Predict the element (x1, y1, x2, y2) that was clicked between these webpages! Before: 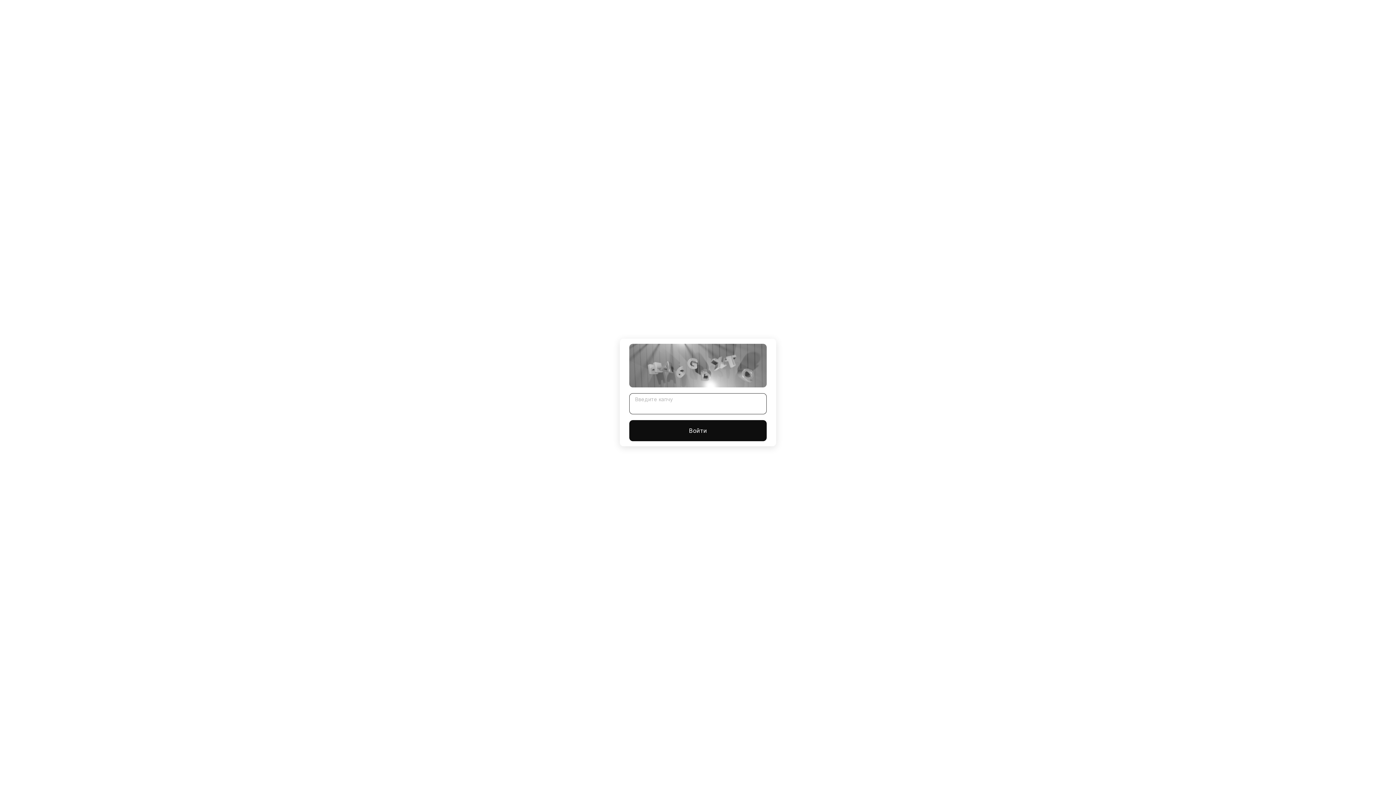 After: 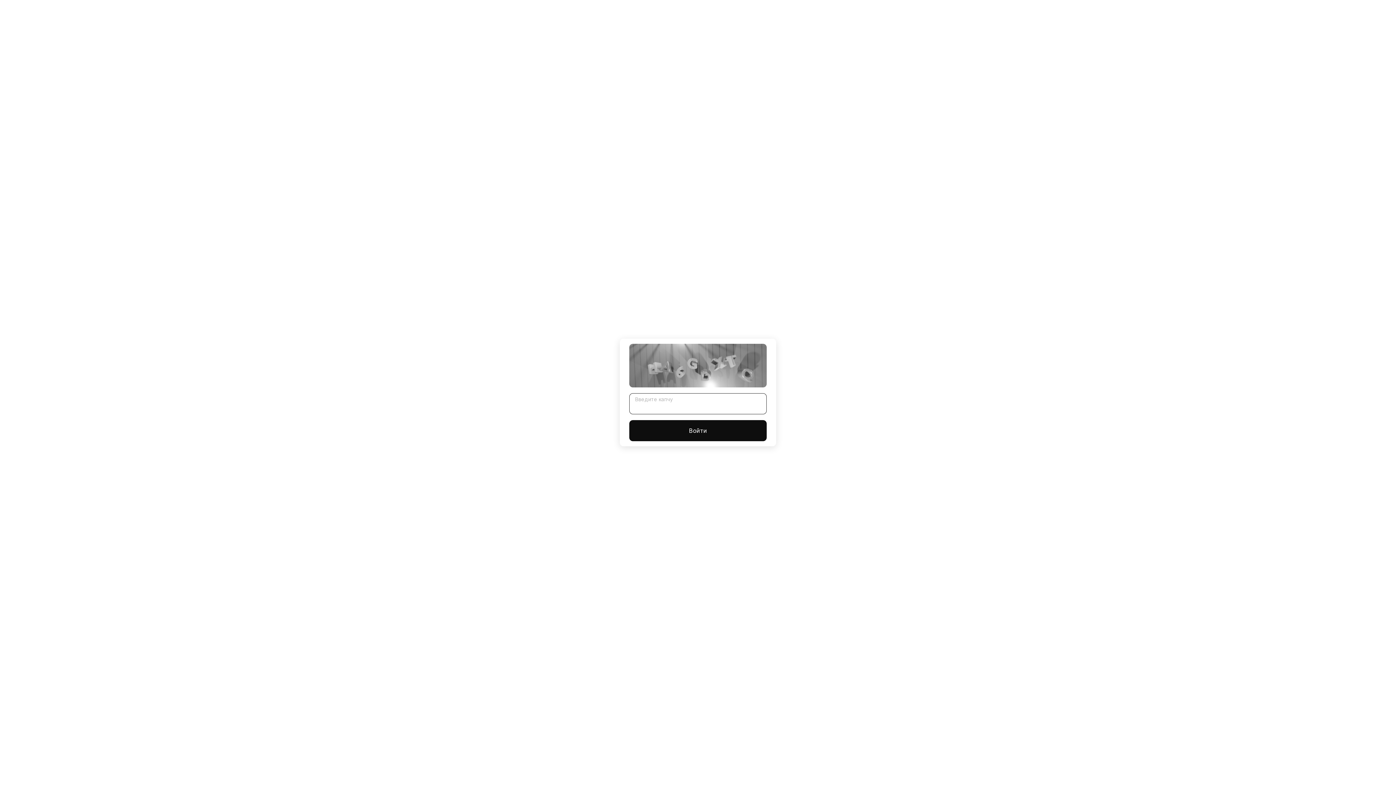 Action: label: Войти bbox: (629, 420, 766, 441)